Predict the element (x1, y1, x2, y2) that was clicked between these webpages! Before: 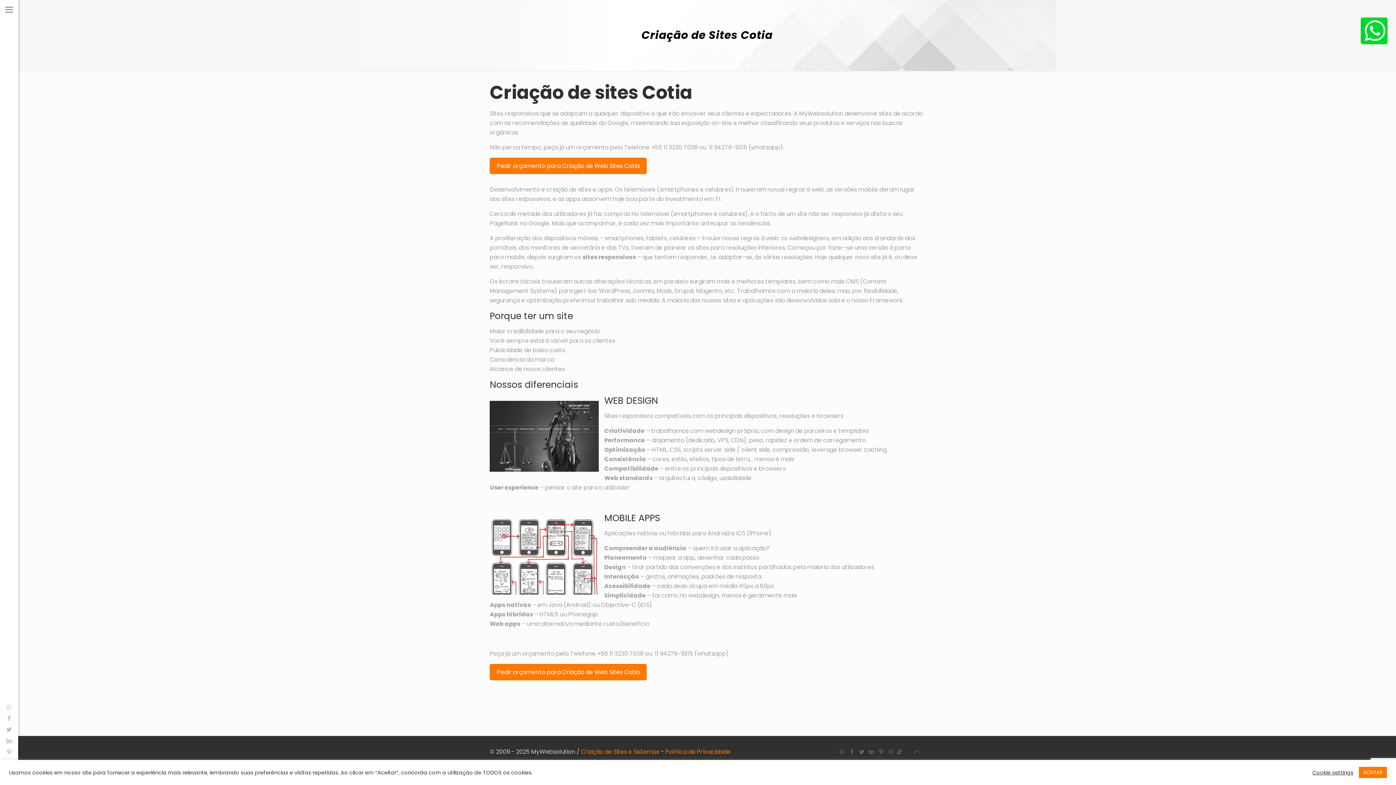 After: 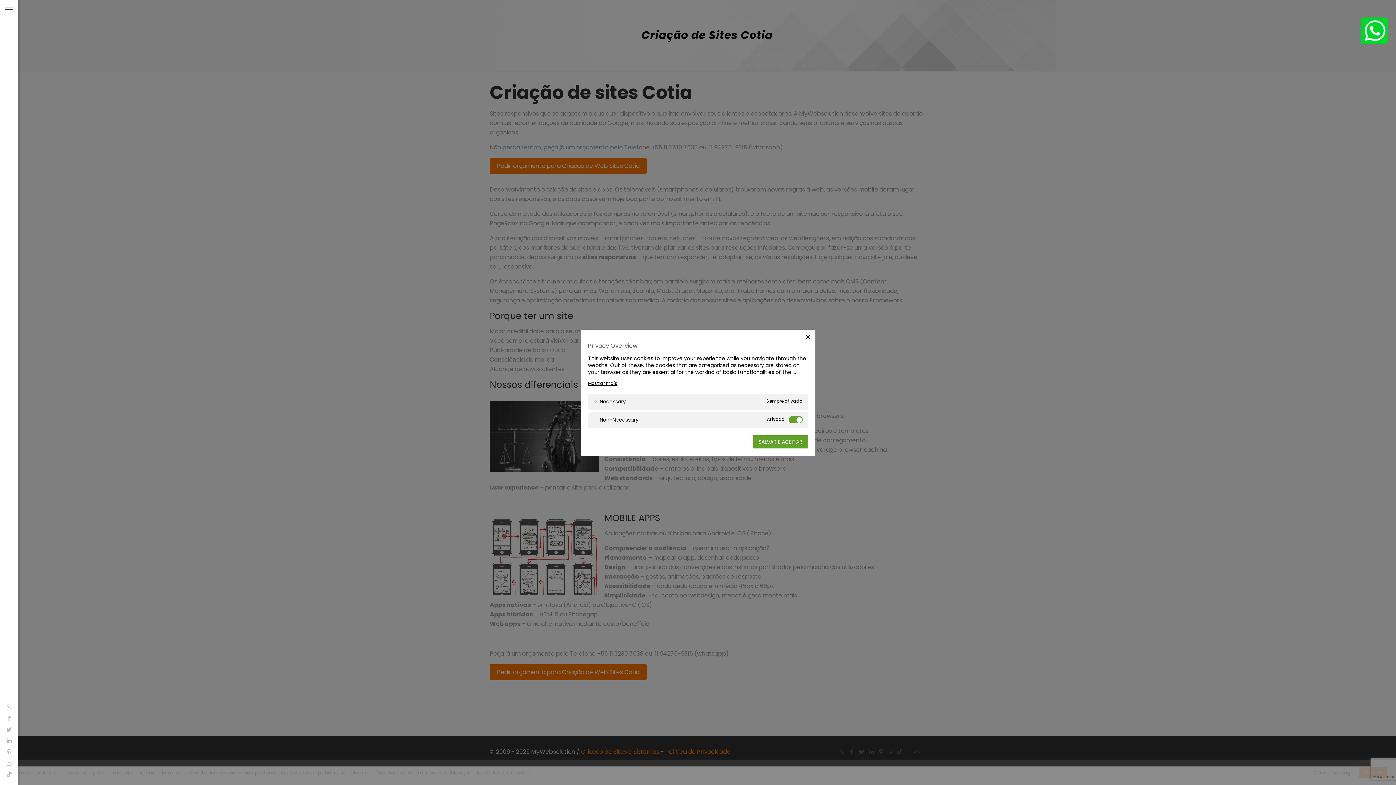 Action: label: Cookie settings bbox: (1312, 769, 1353, 776)